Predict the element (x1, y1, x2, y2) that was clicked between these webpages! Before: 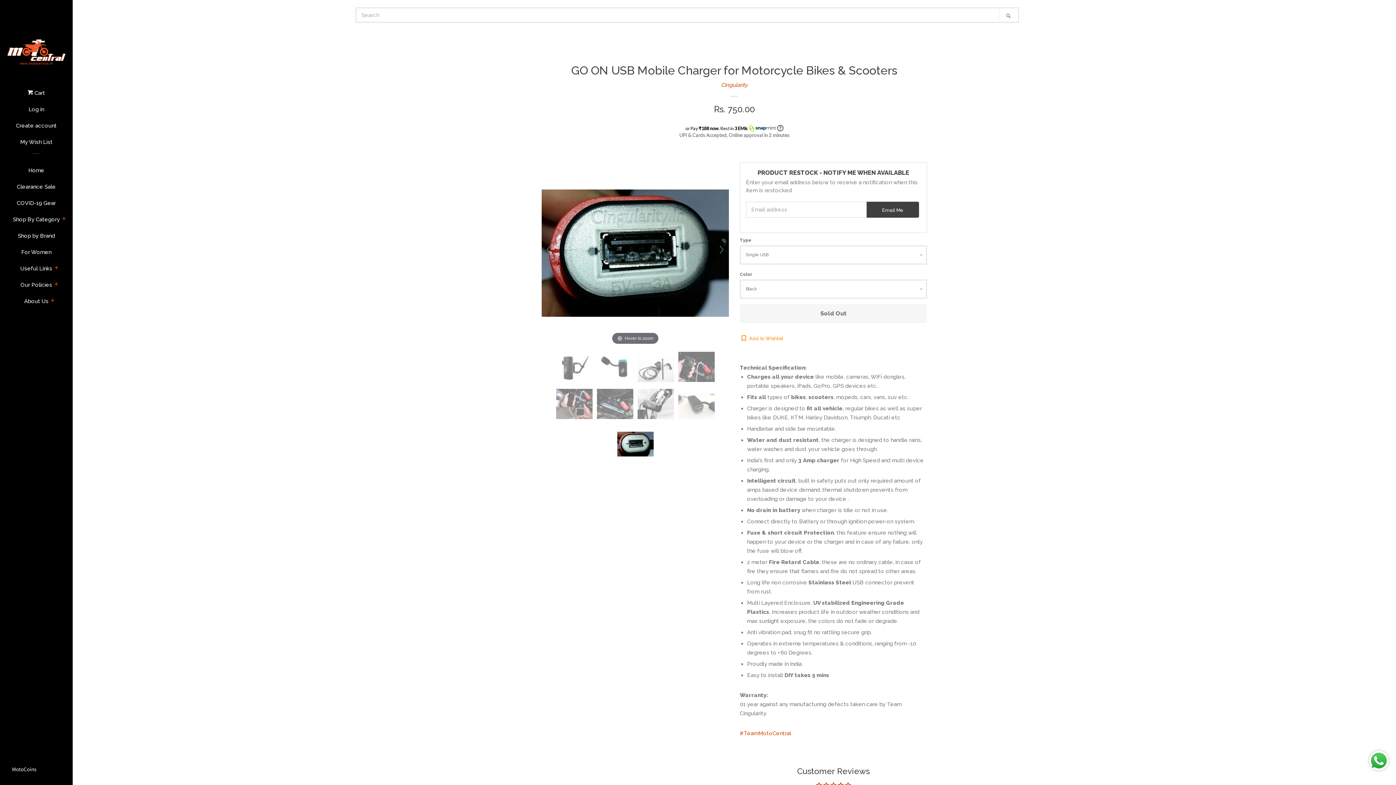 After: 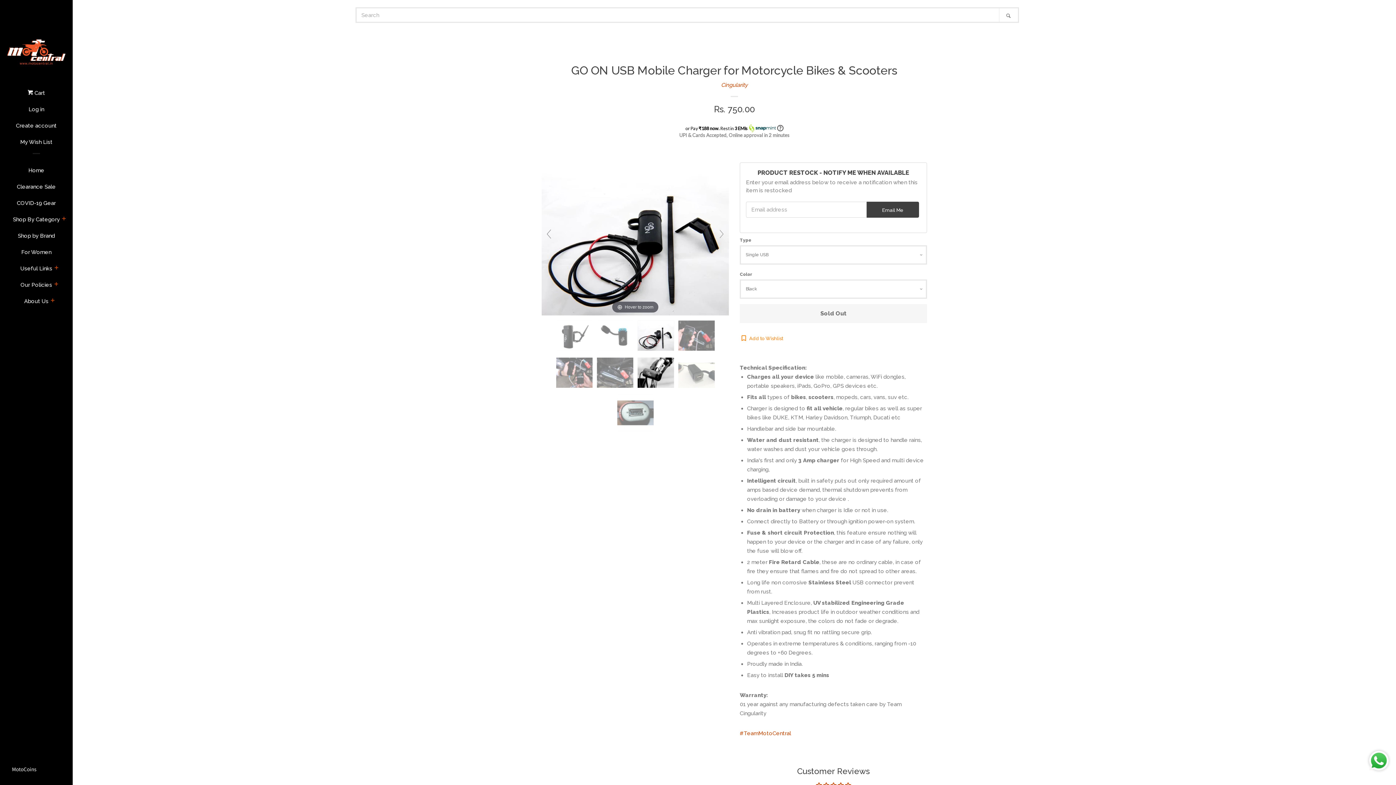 Action: bbox: (637, 352, 674, 382)